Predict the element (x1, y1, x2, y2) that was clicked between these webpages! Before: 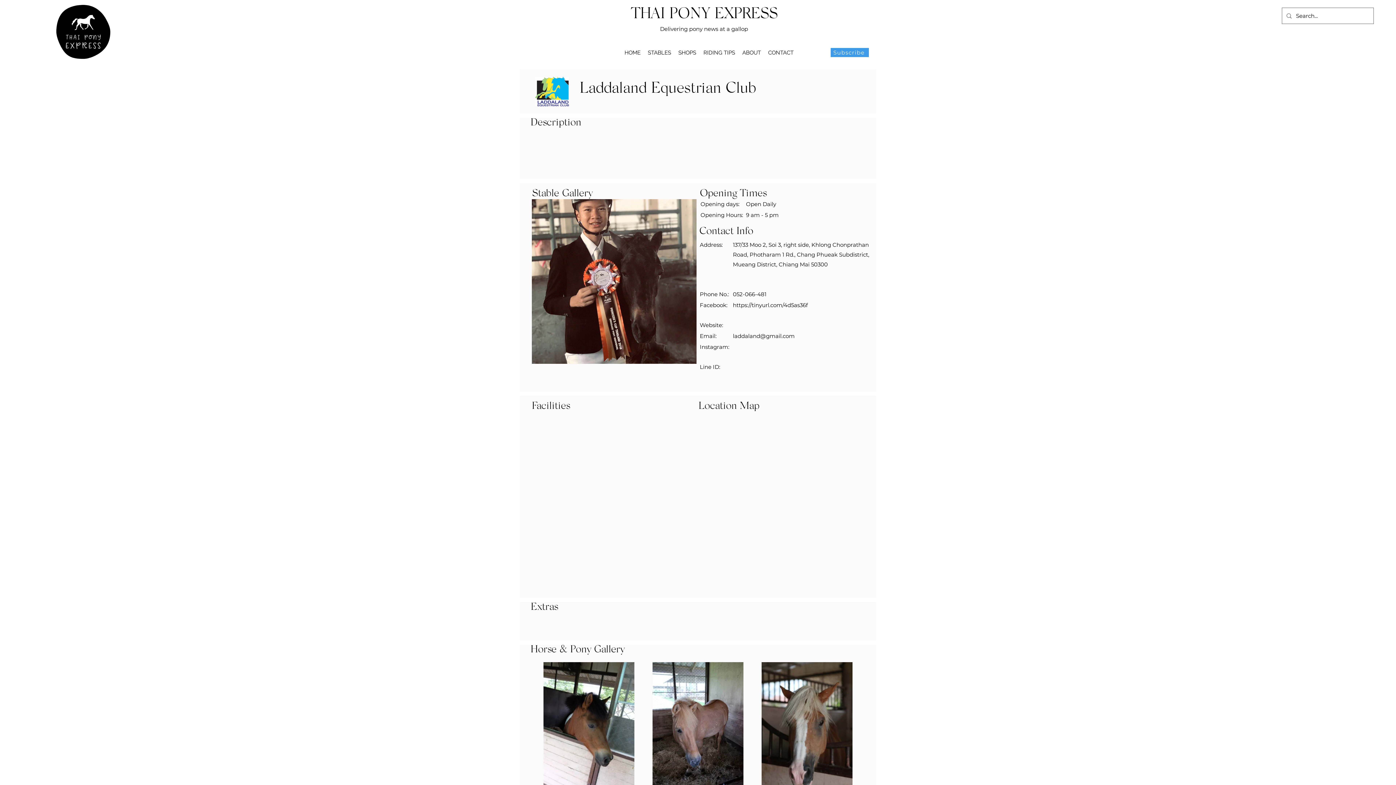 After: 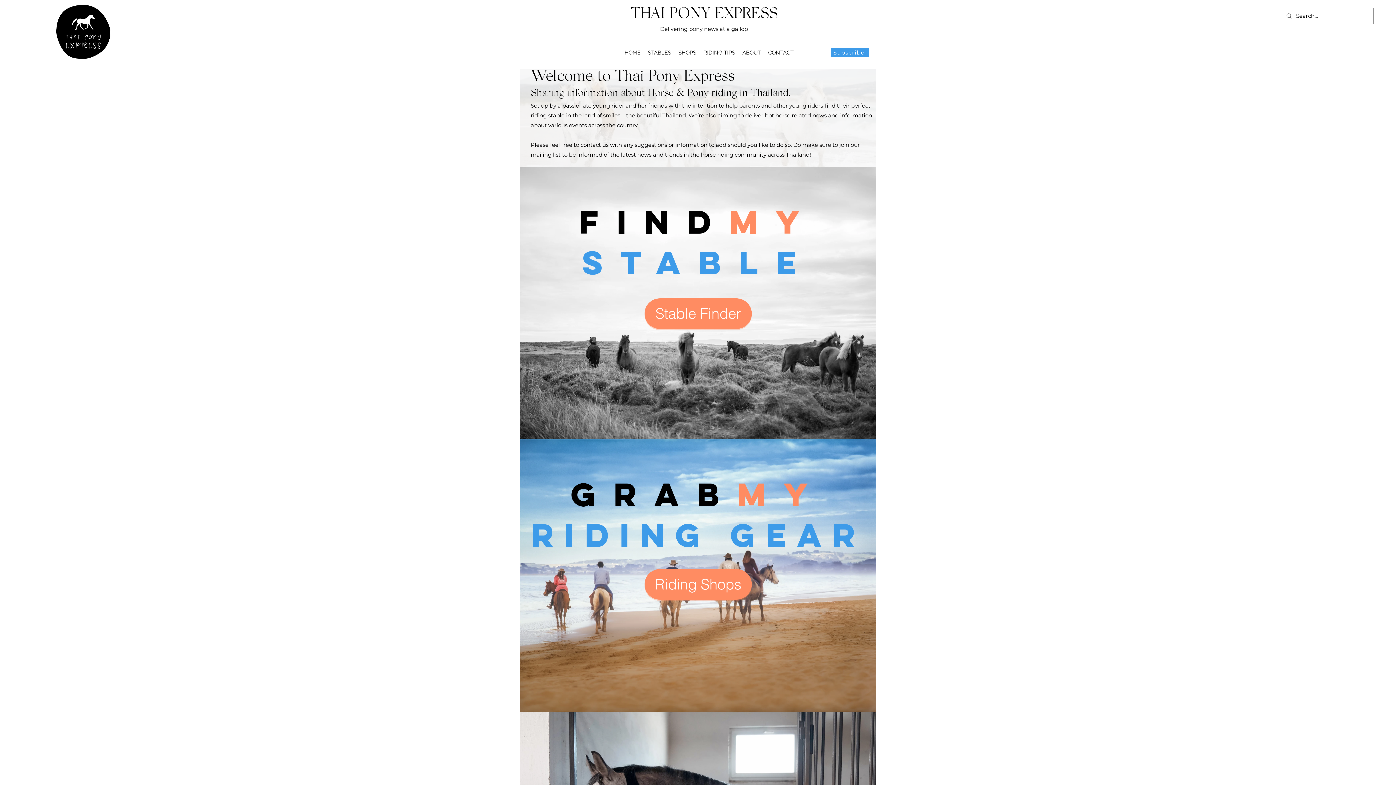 Action: bbox: (621, 47, 644, 58) label: HOME